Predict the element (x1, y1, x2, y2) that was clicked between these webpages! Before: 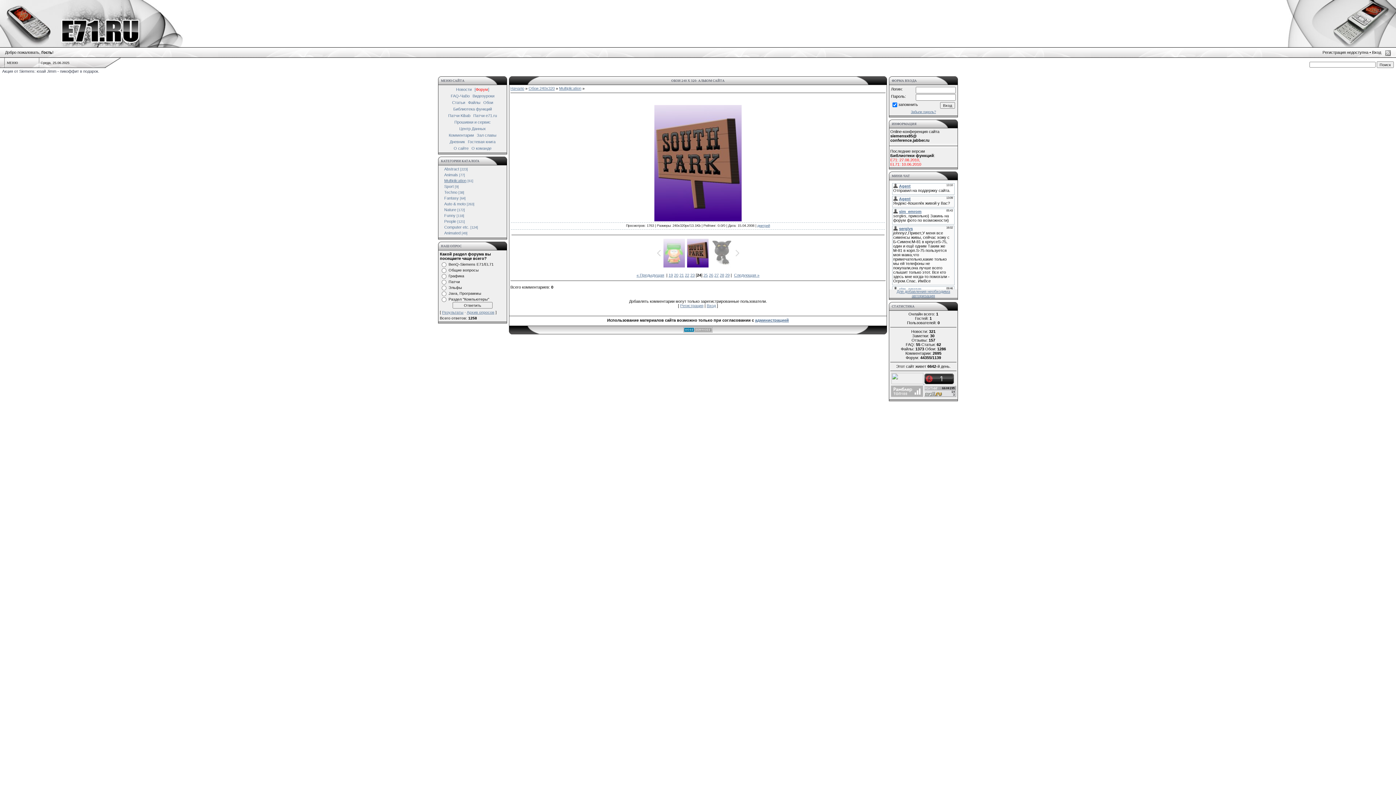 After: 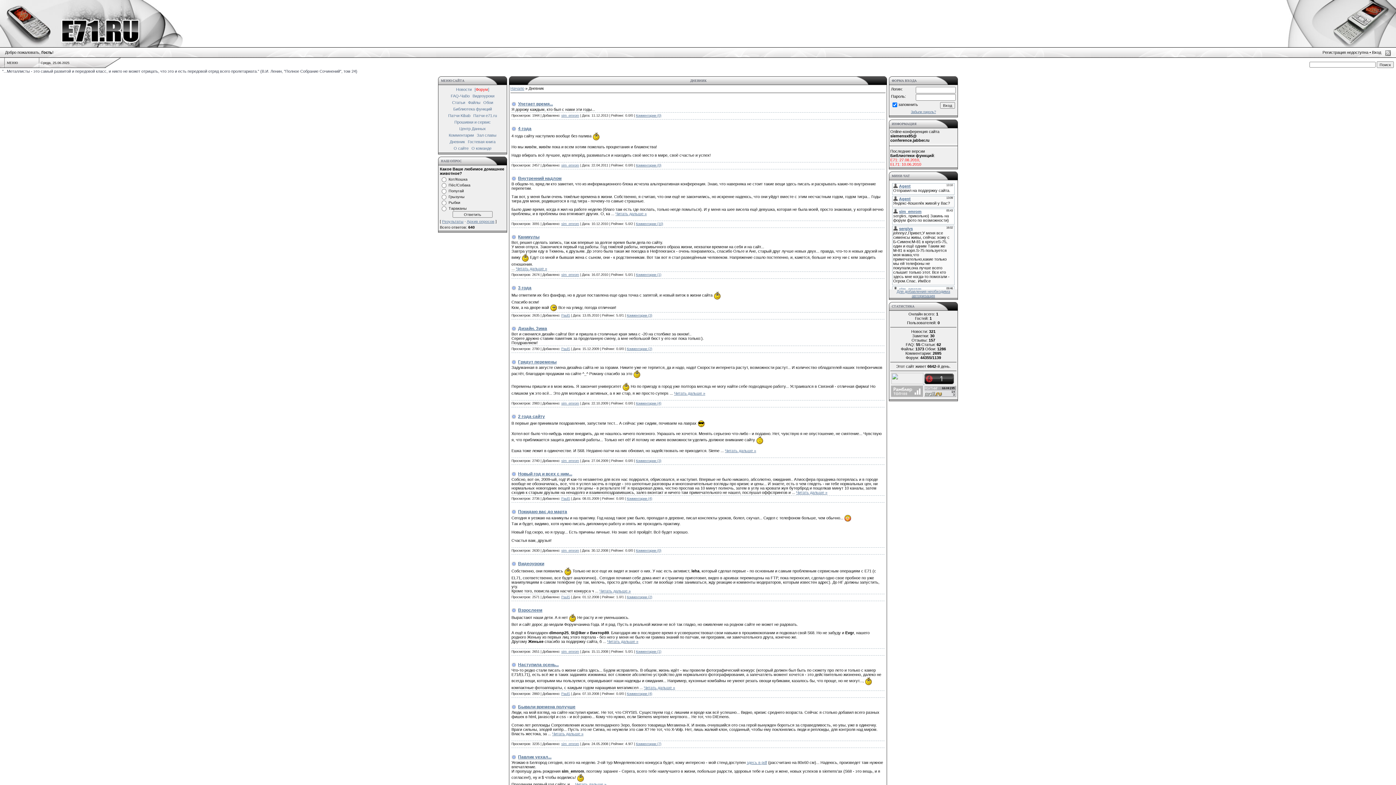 Action: bbox: (449, 139, 465, 144) label: Дневник